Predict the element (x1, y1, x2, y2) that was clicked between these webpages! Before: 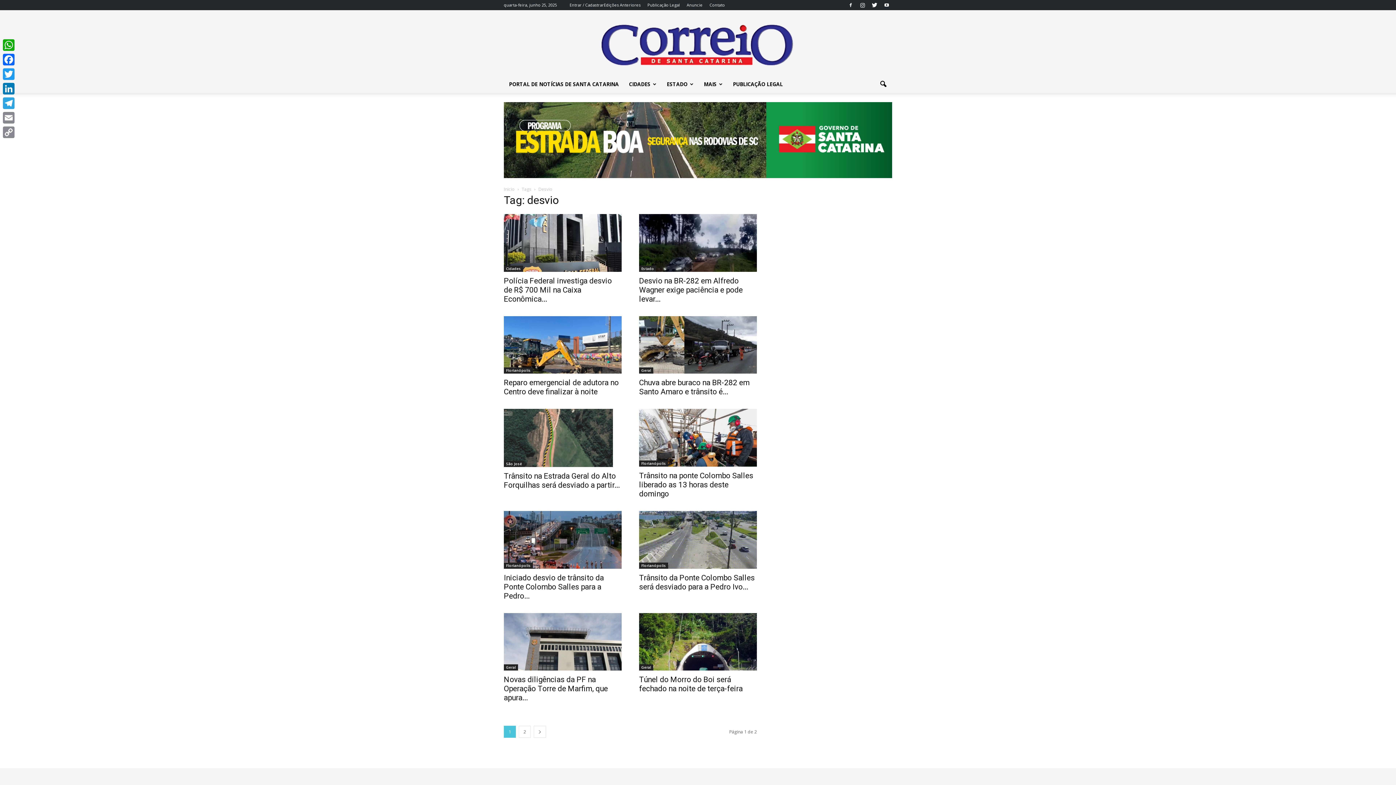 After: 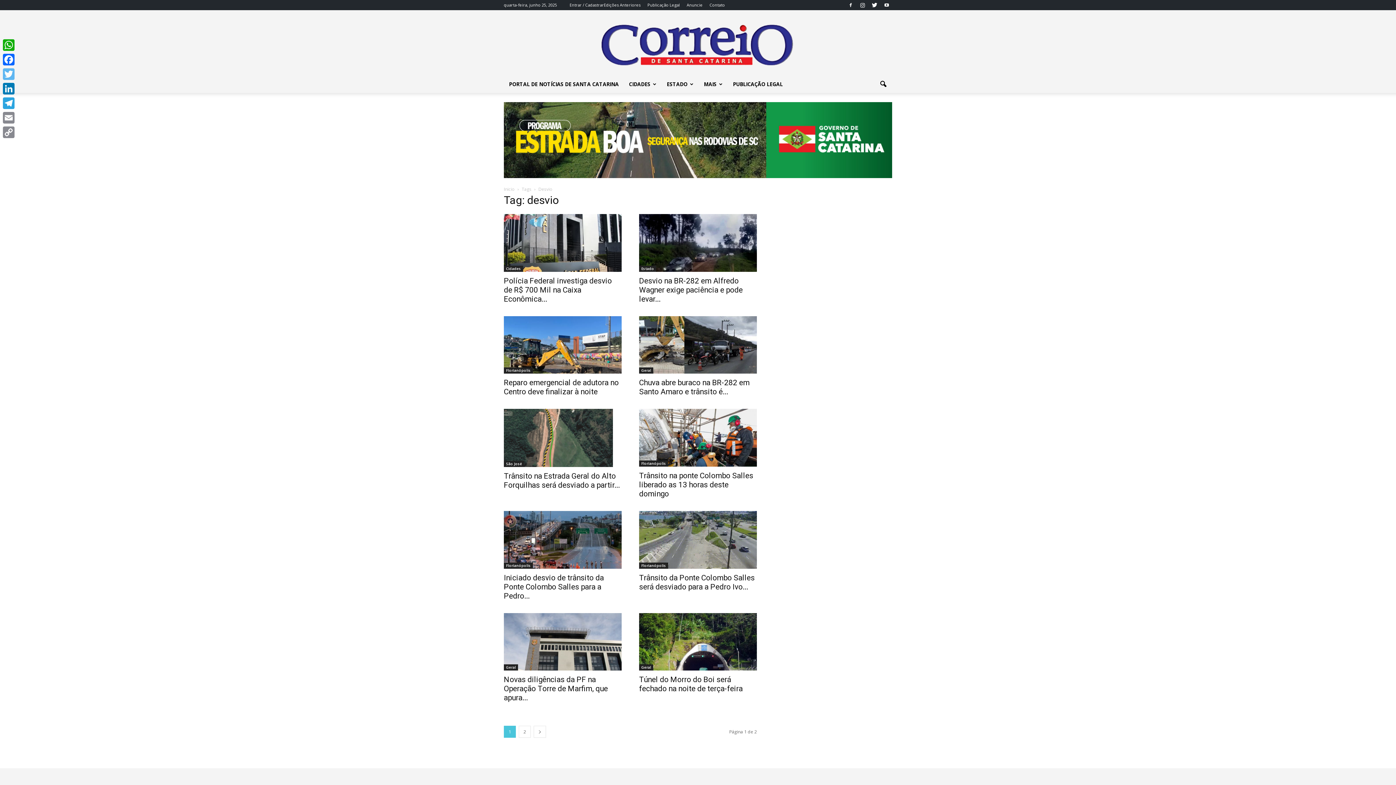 Action: bbox: (1, 66, 16, 81) label: Twitter